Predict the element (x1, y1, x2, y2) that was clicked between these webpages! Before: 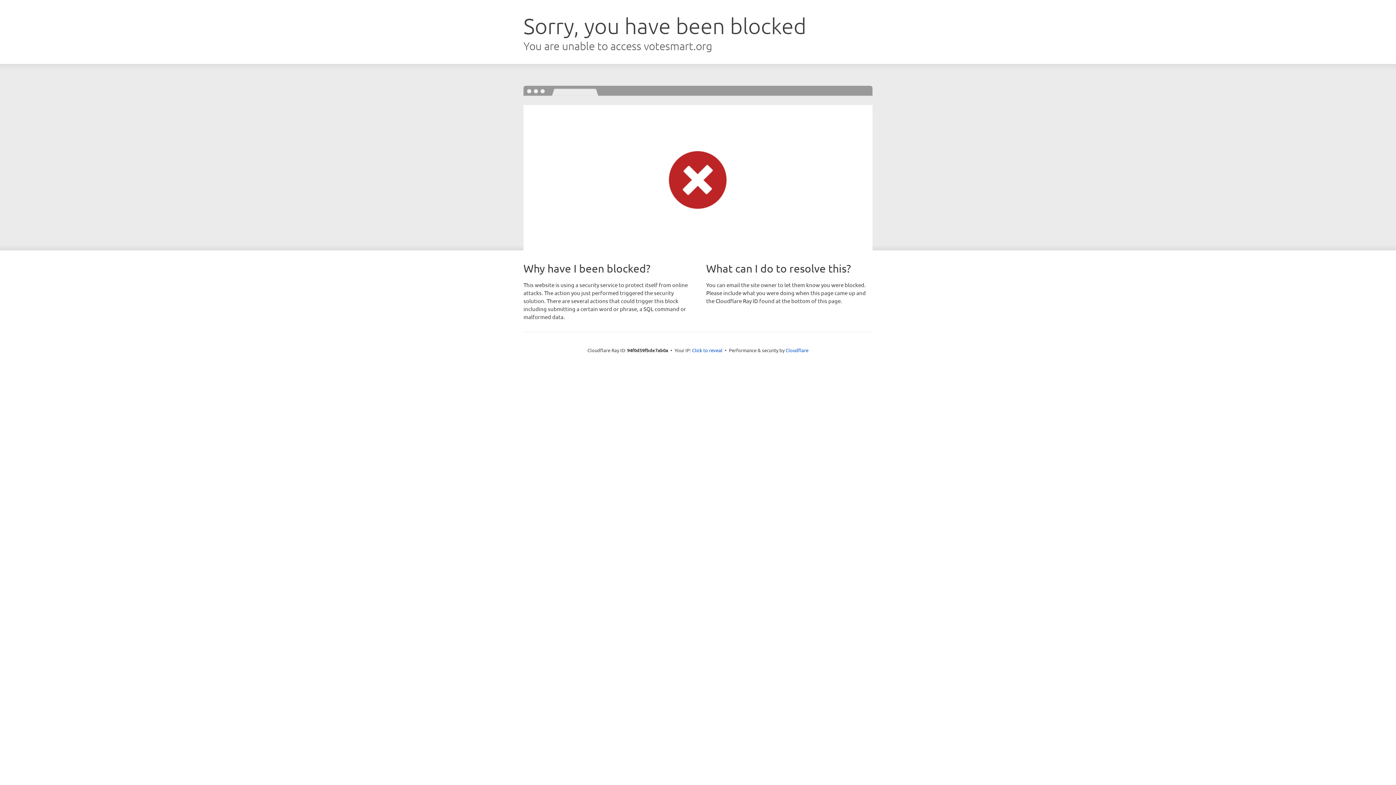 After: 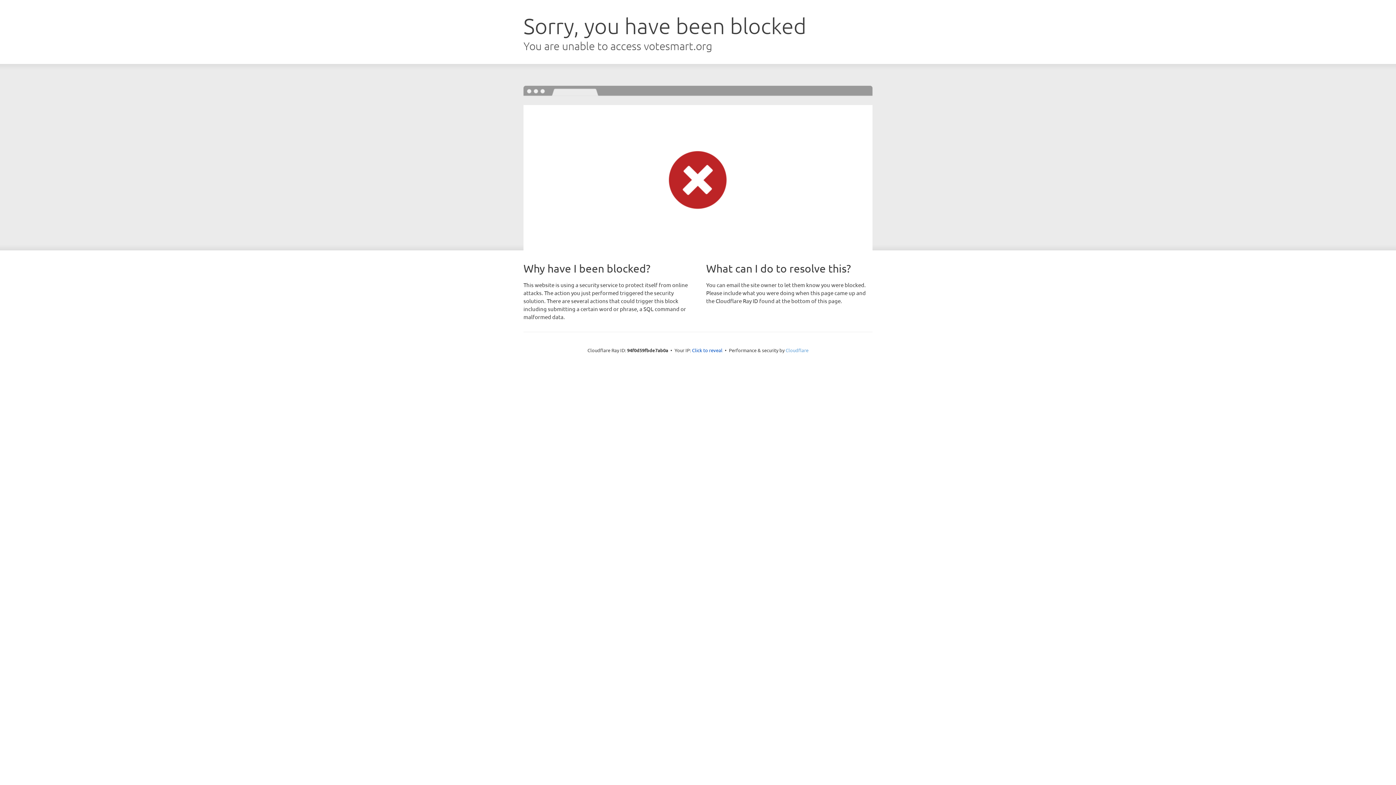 Action: label: Cloudflare bbox: (785, 347, 808, 353)